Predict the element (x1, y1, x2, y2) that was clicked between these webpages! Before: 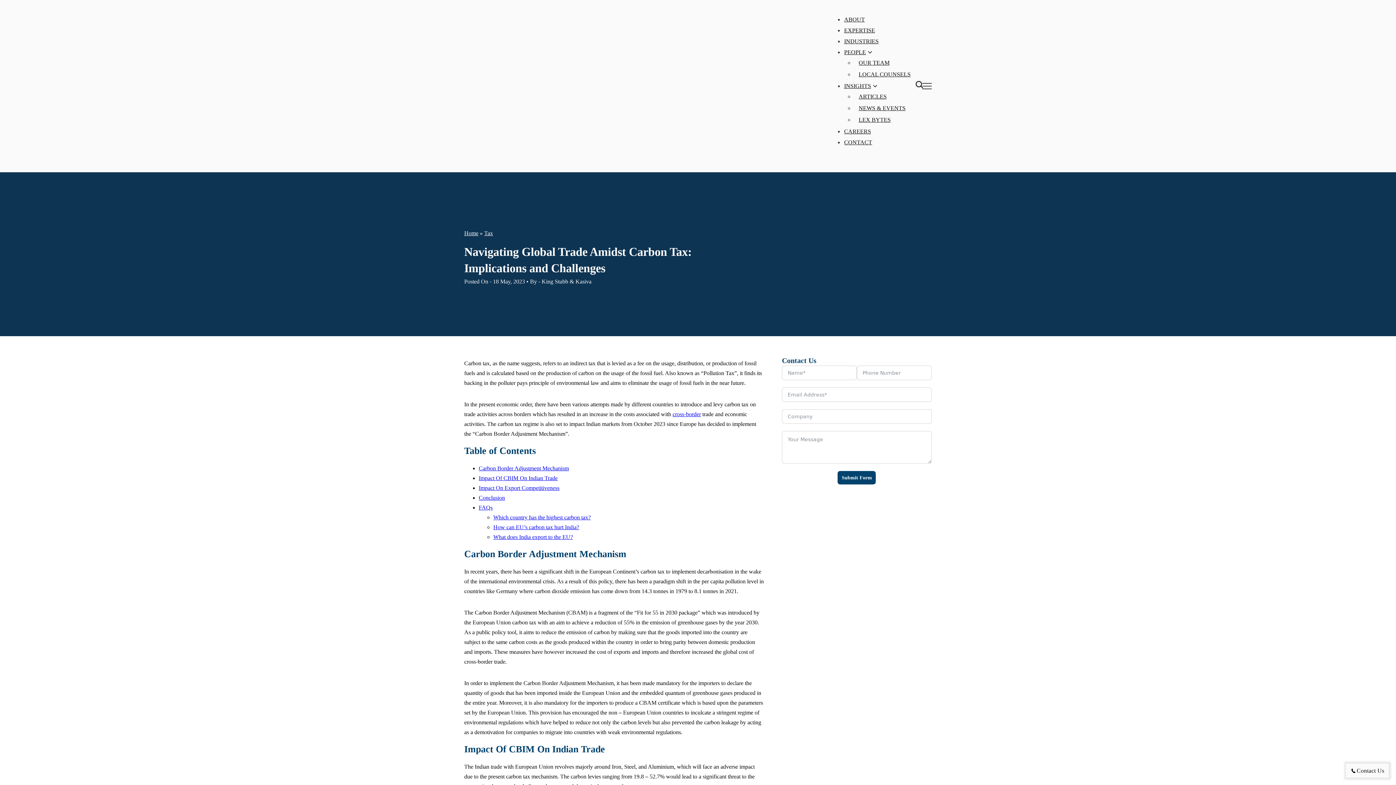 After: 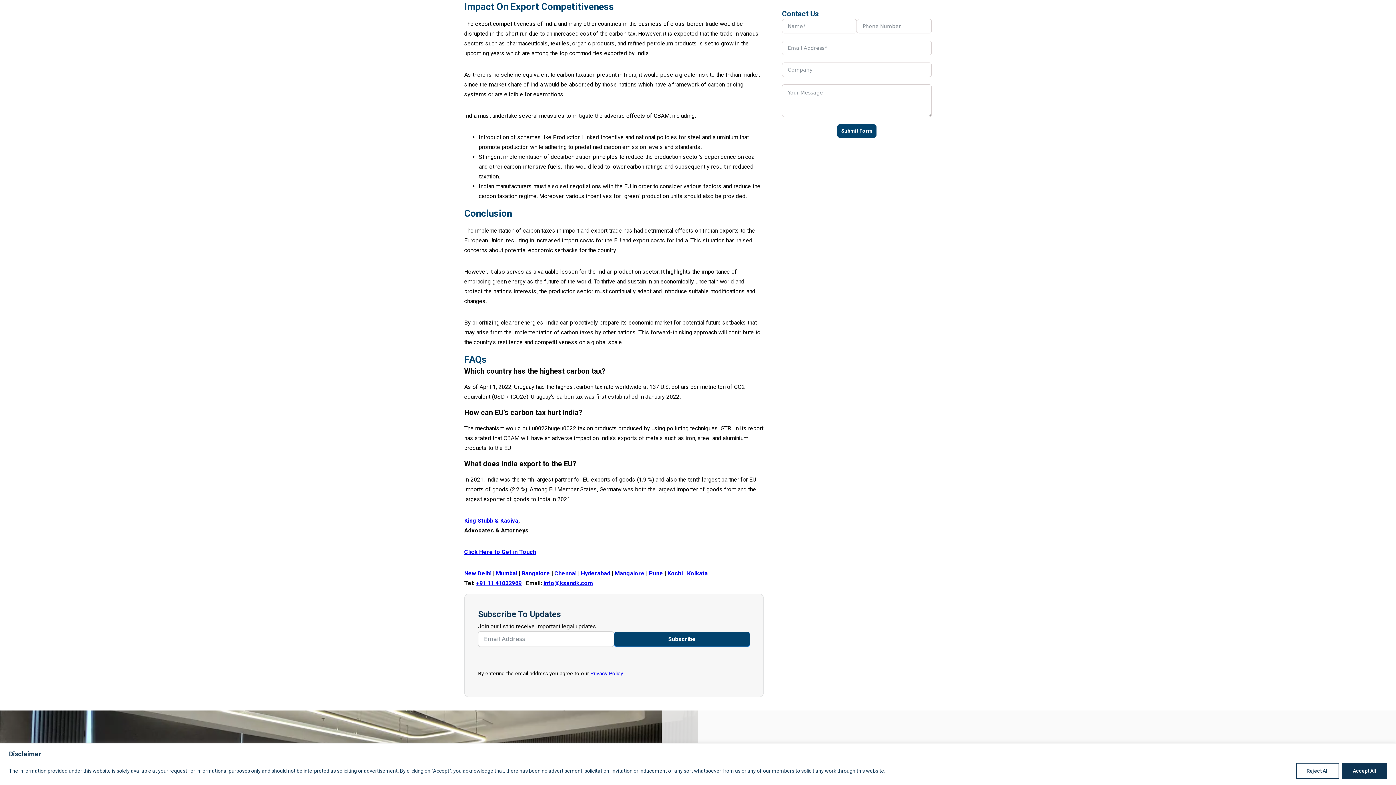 Action: label: Impact On Export Competitiveness bbox: (478, 485, 559, 491)